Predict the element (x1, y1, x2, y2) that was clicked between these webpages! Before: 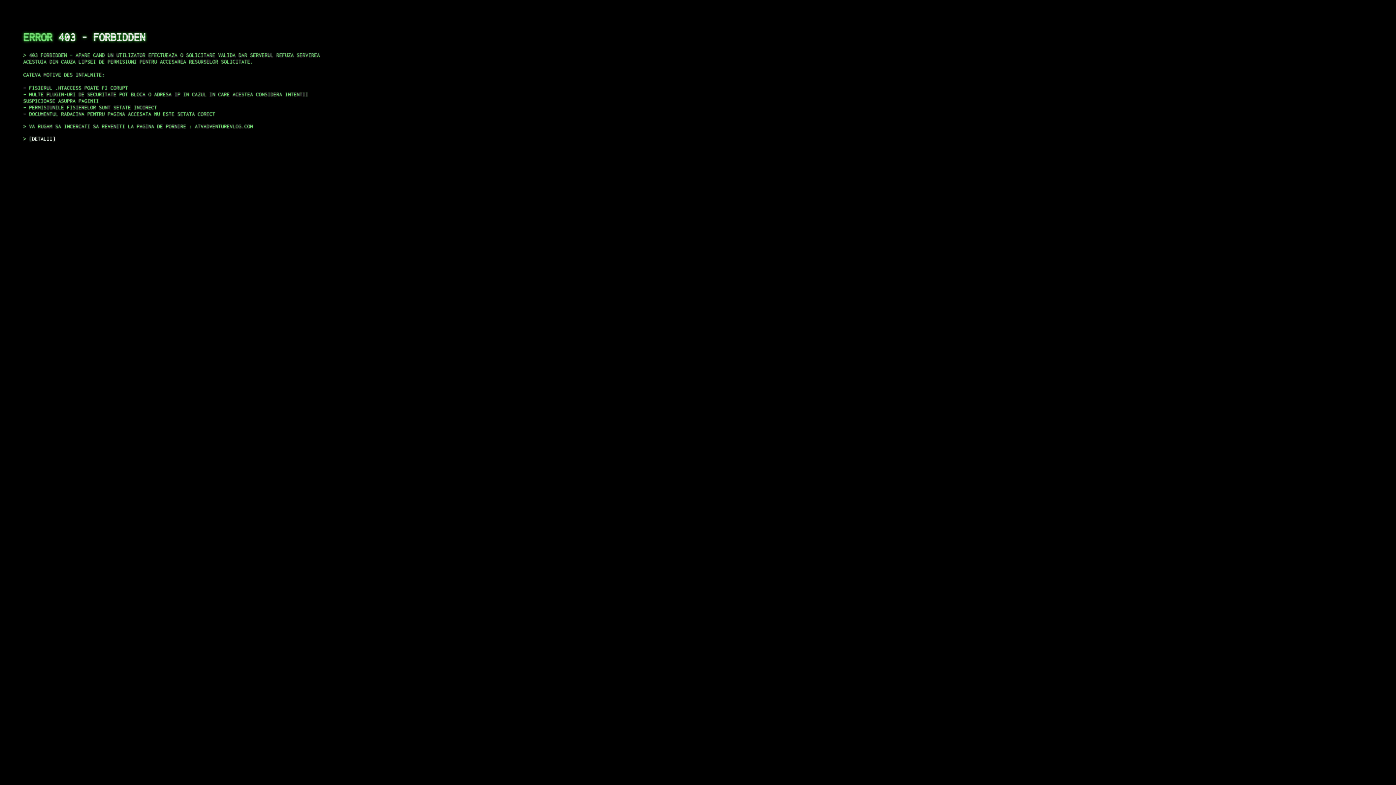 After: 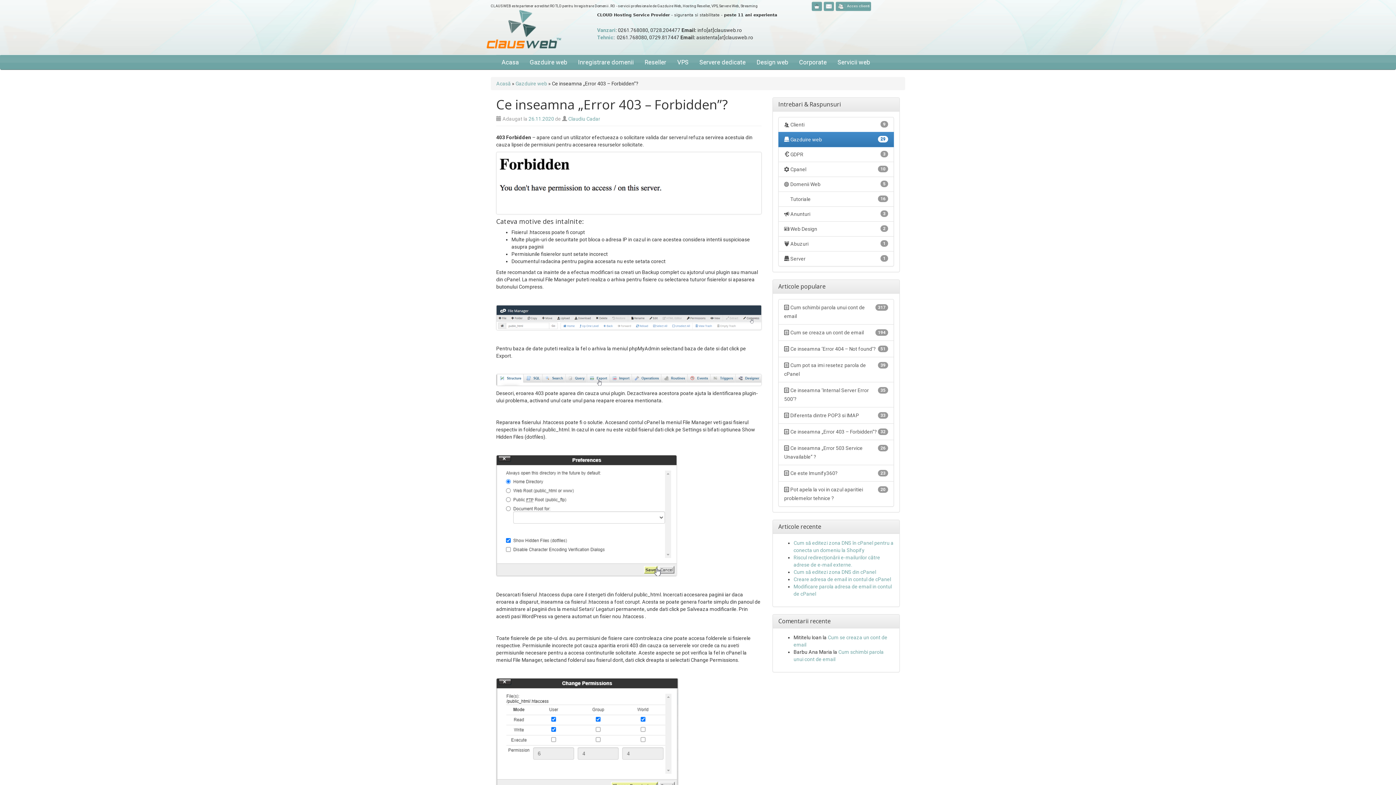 Action: label: DETALII bbox: (29, 135, 55, 141)